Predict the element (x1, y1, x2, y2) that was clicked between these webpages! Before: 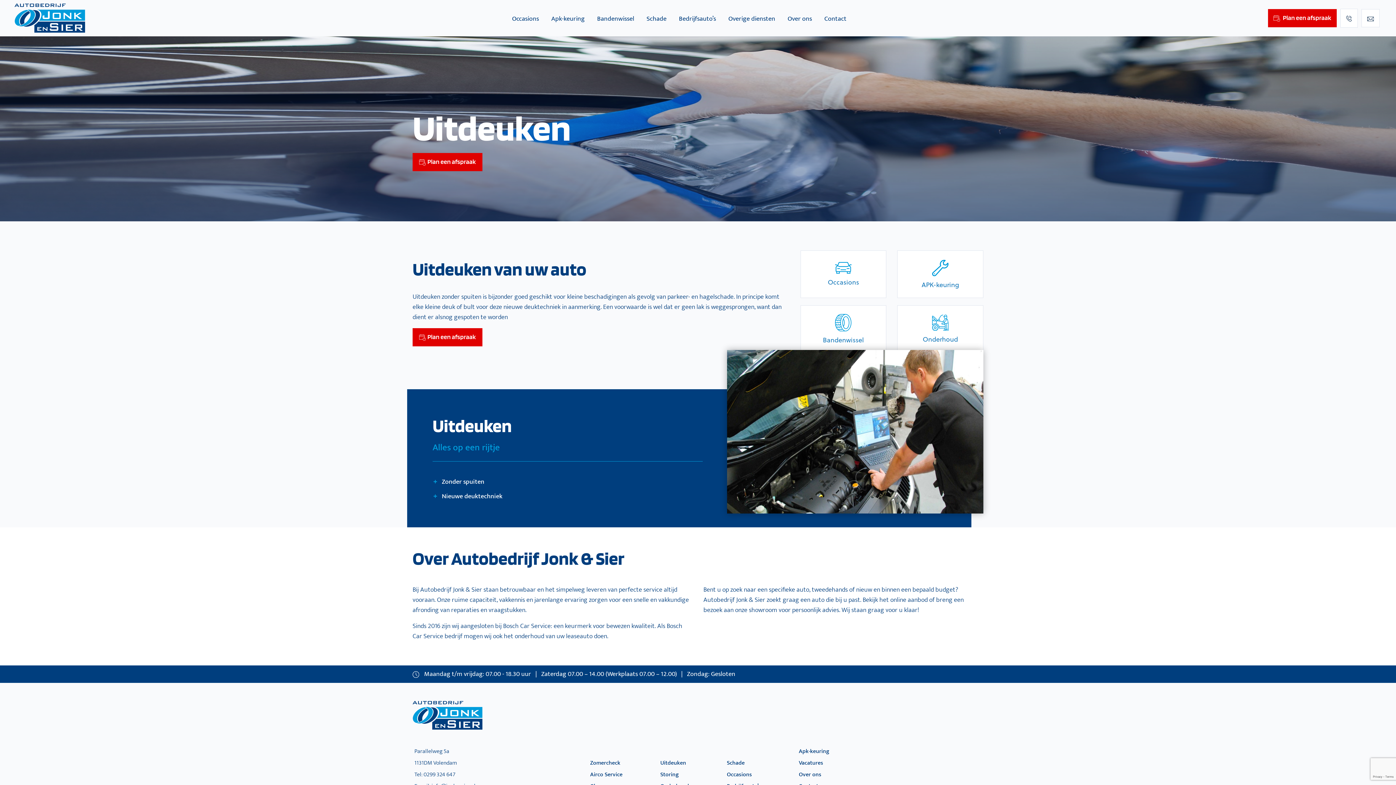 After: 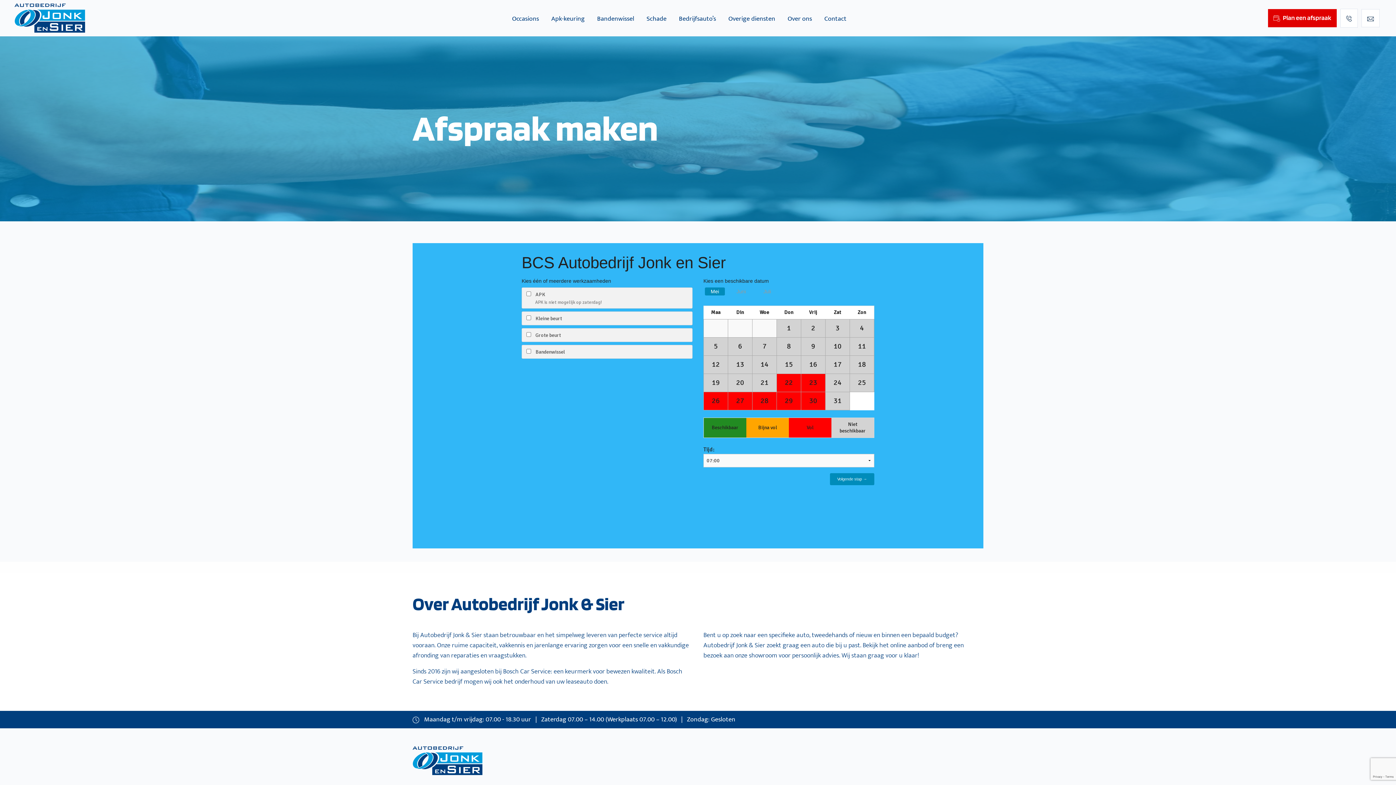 Action: label: Plan een afspraak bbox: (412, 328, 482, 346)